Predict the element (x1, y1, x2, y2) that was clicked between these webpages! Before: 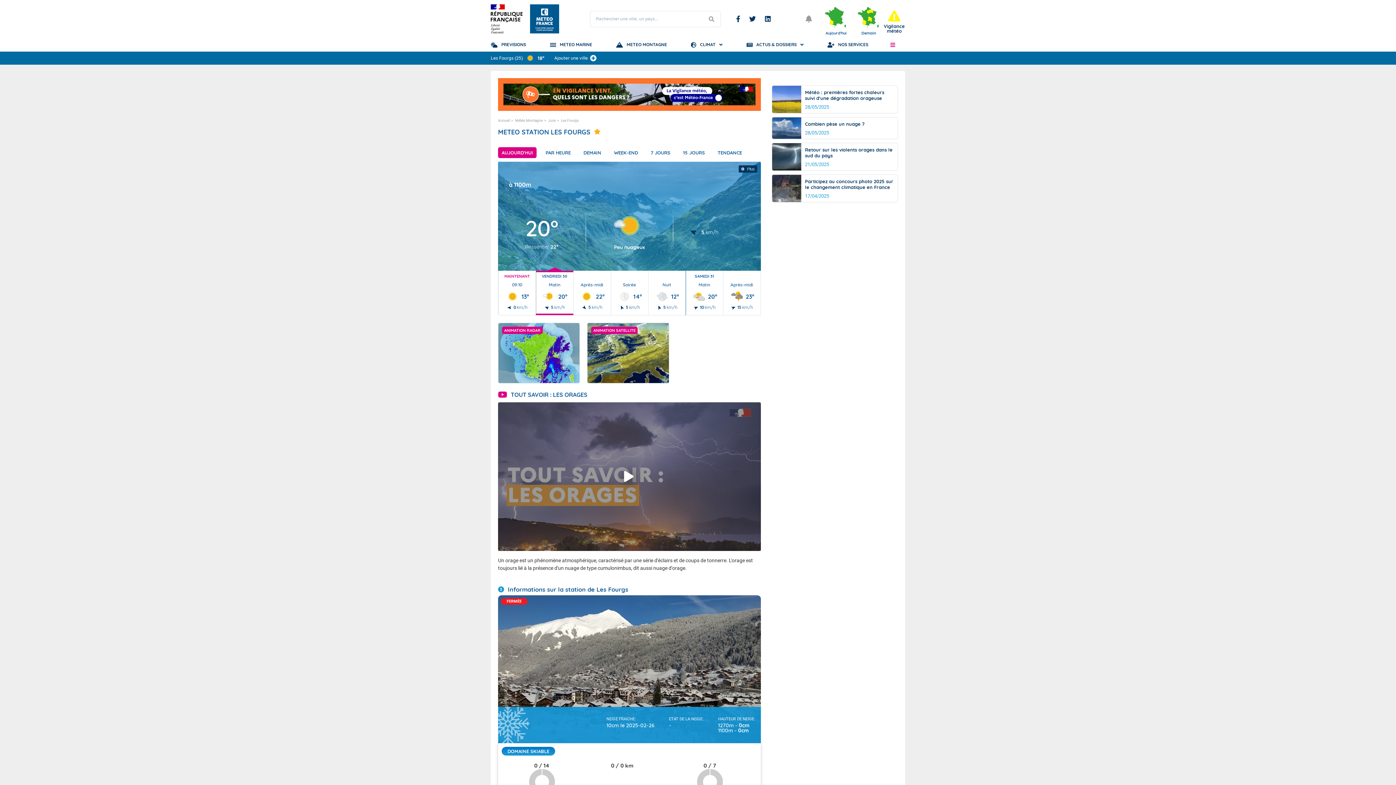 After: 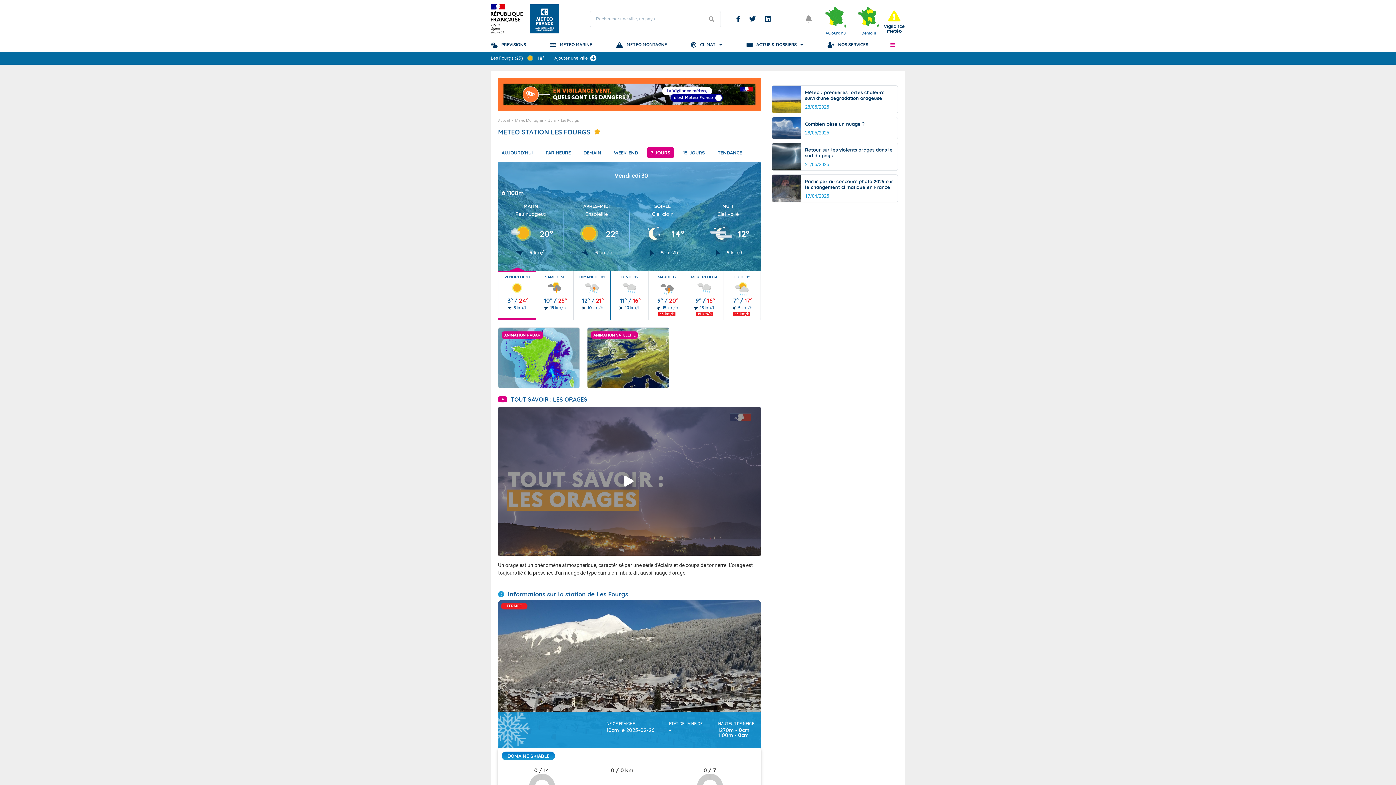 Action: bbox: (647, 147, 674, 158) label: 7 JOURS